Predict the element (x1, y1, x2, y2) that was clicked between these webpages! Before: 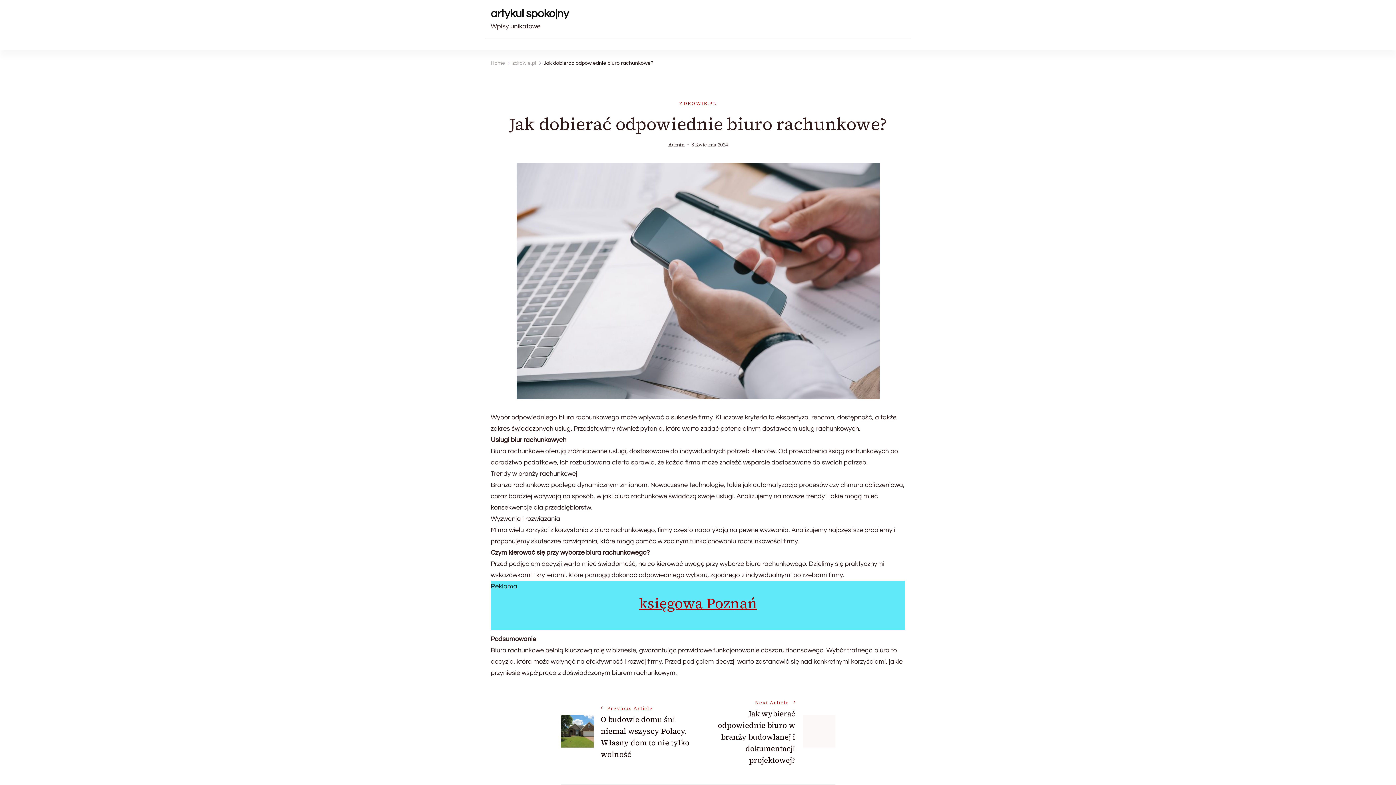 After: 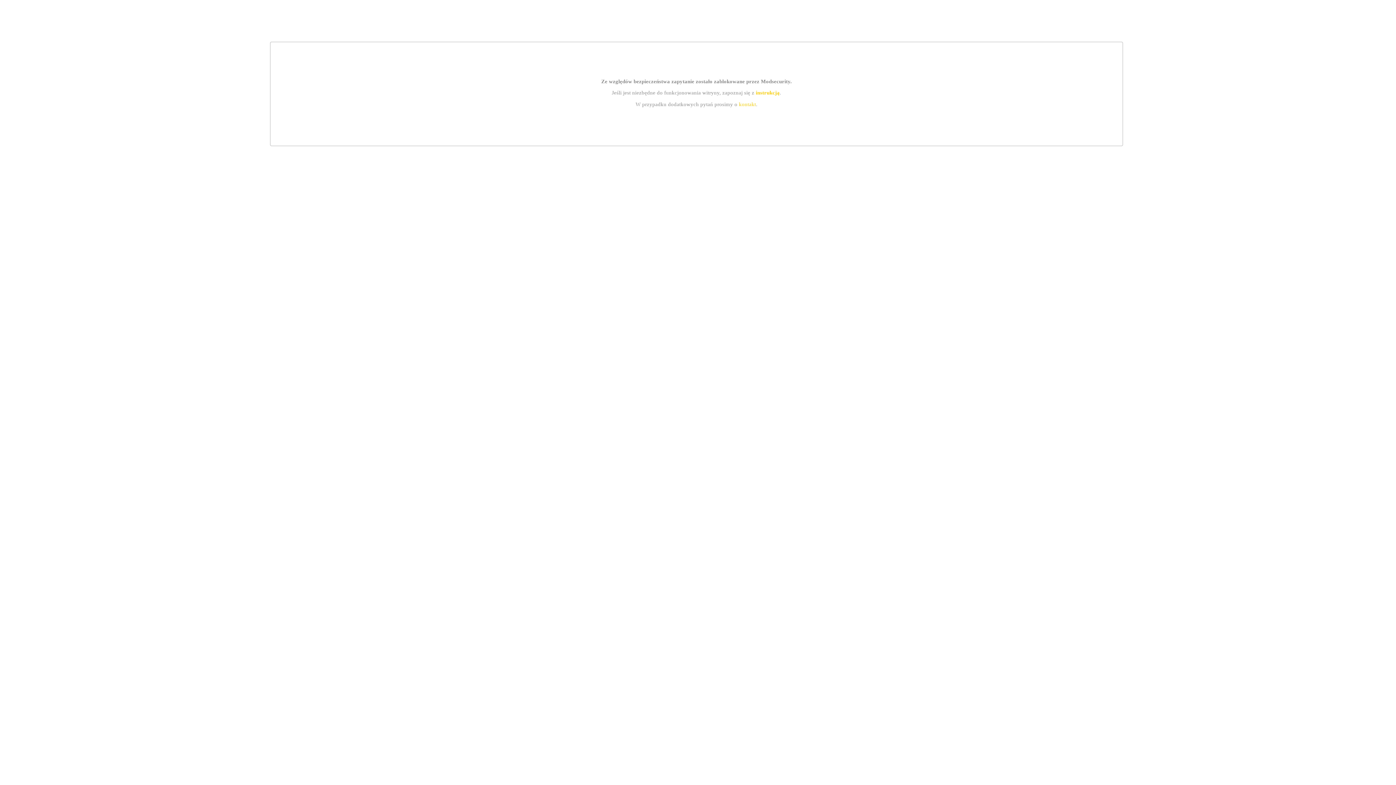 Action: bbox: (639, 593, 757, 613) label: księgowa Poznań